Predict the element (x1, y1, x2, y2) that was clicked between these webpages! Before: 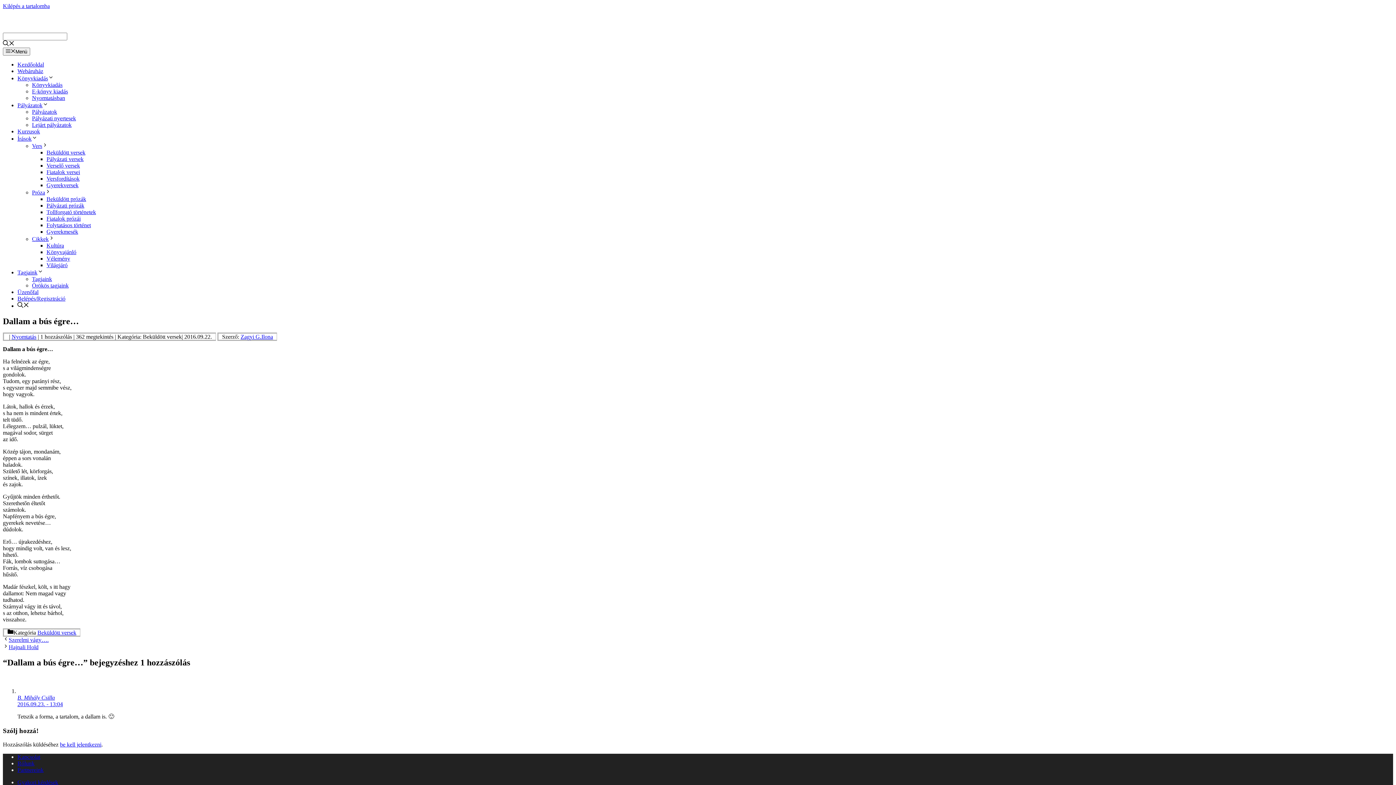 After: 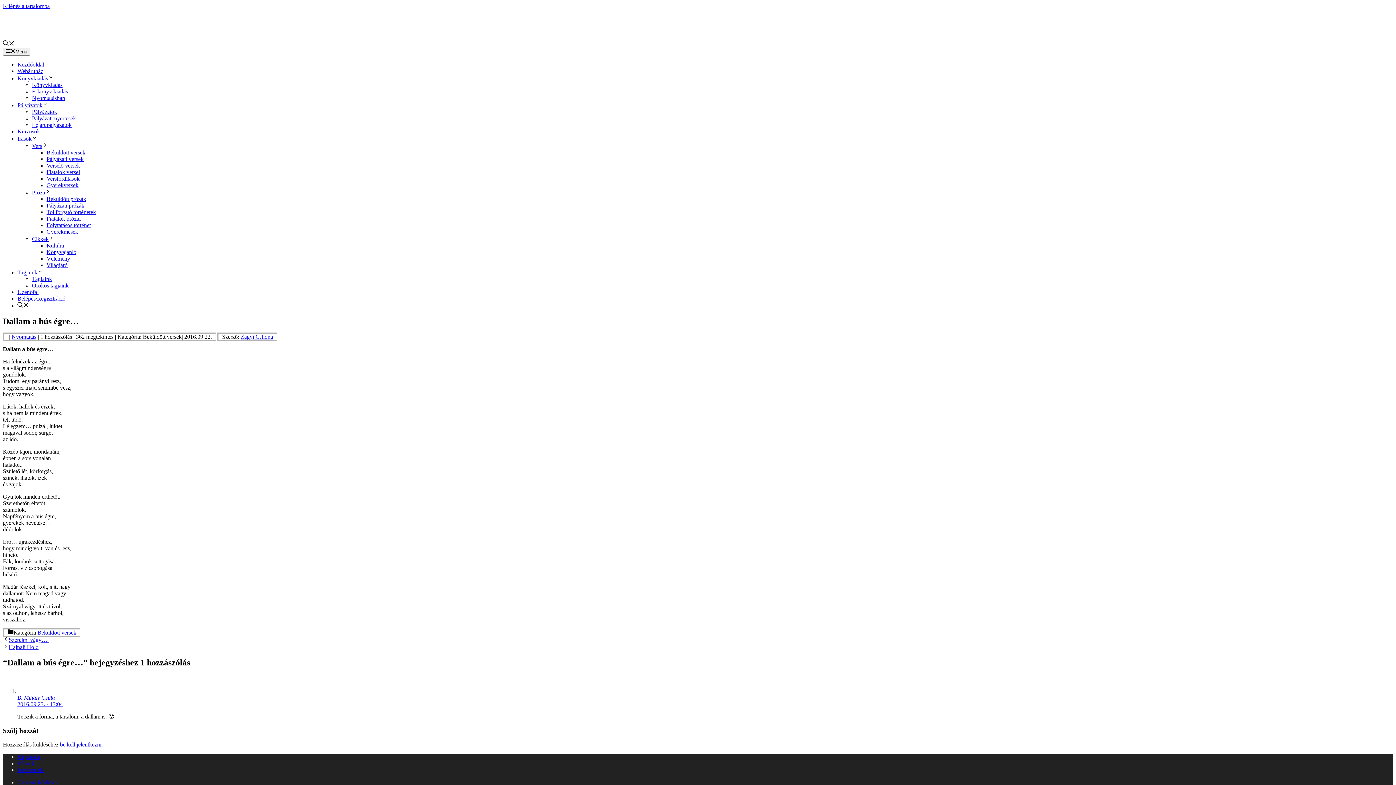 Action: label: Keresősáv megnyitása bbox: (17, 303, 29, 309)